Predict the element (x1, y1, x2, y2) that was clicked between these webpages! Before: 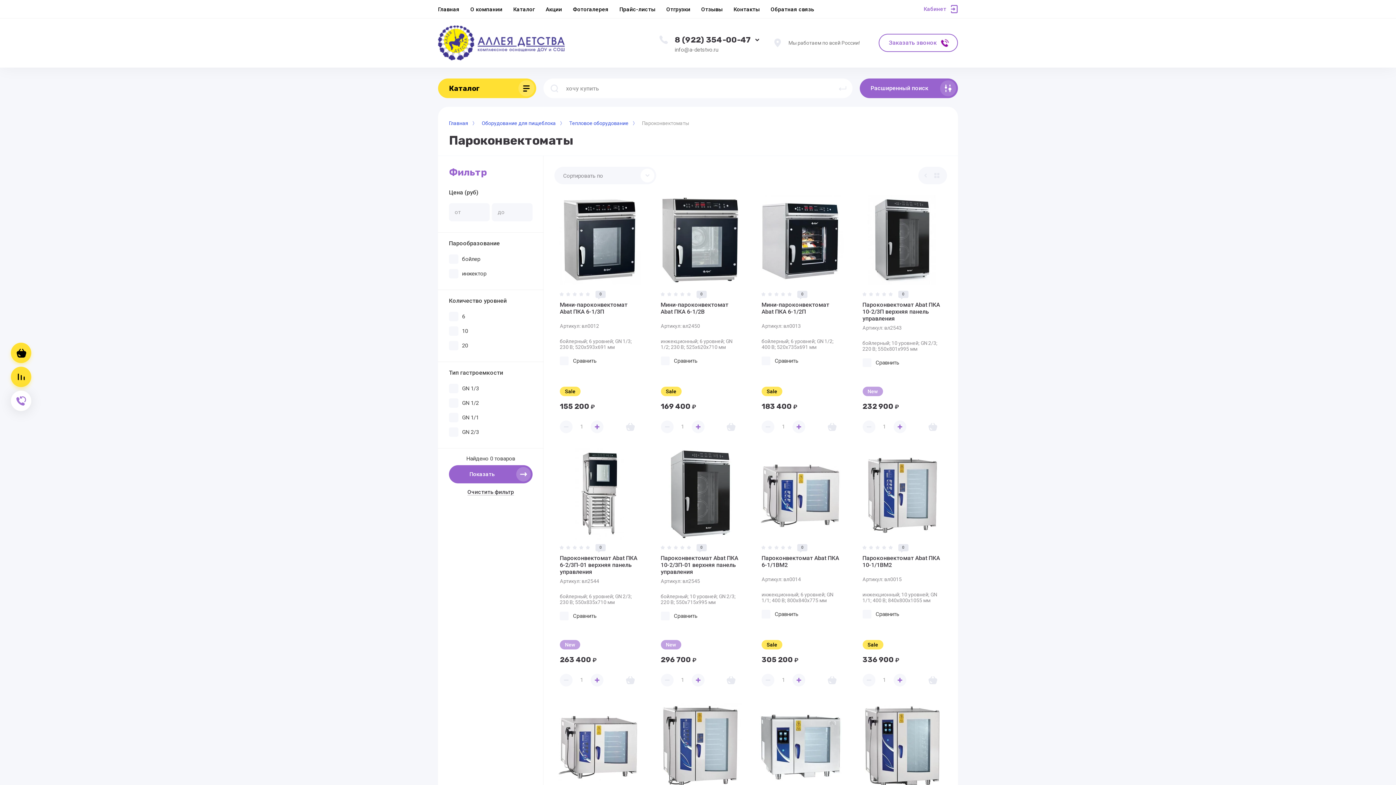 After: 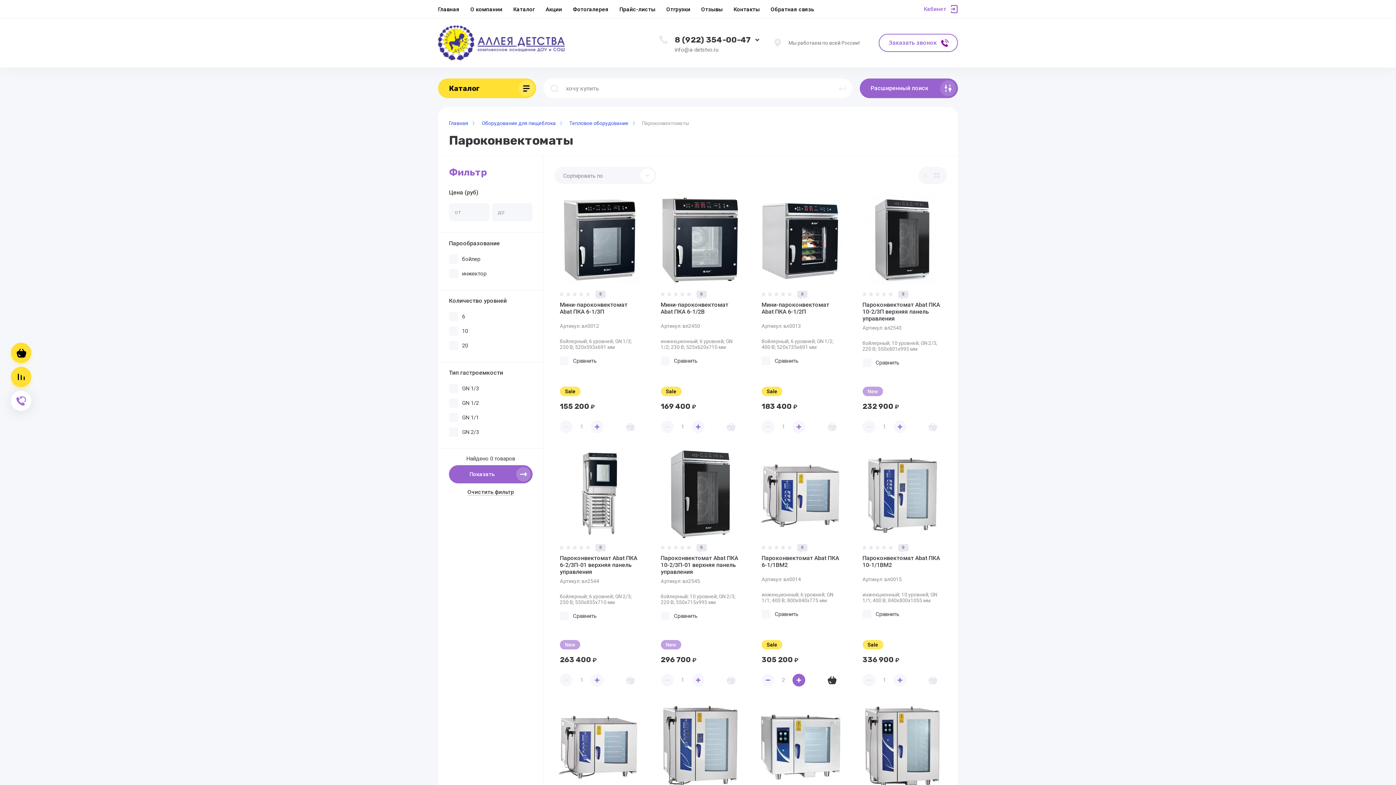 Action: bbox: (792, 673, 805, 686) label: +